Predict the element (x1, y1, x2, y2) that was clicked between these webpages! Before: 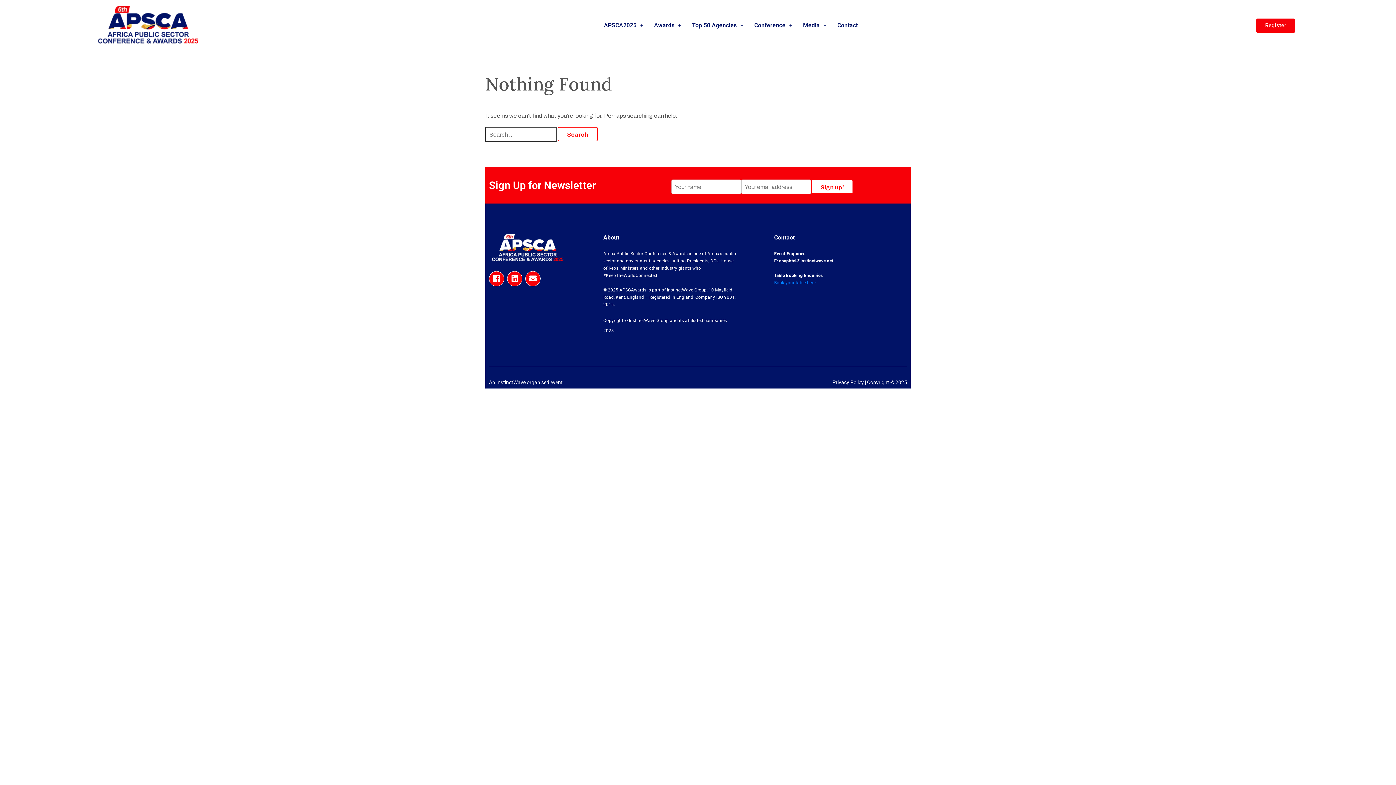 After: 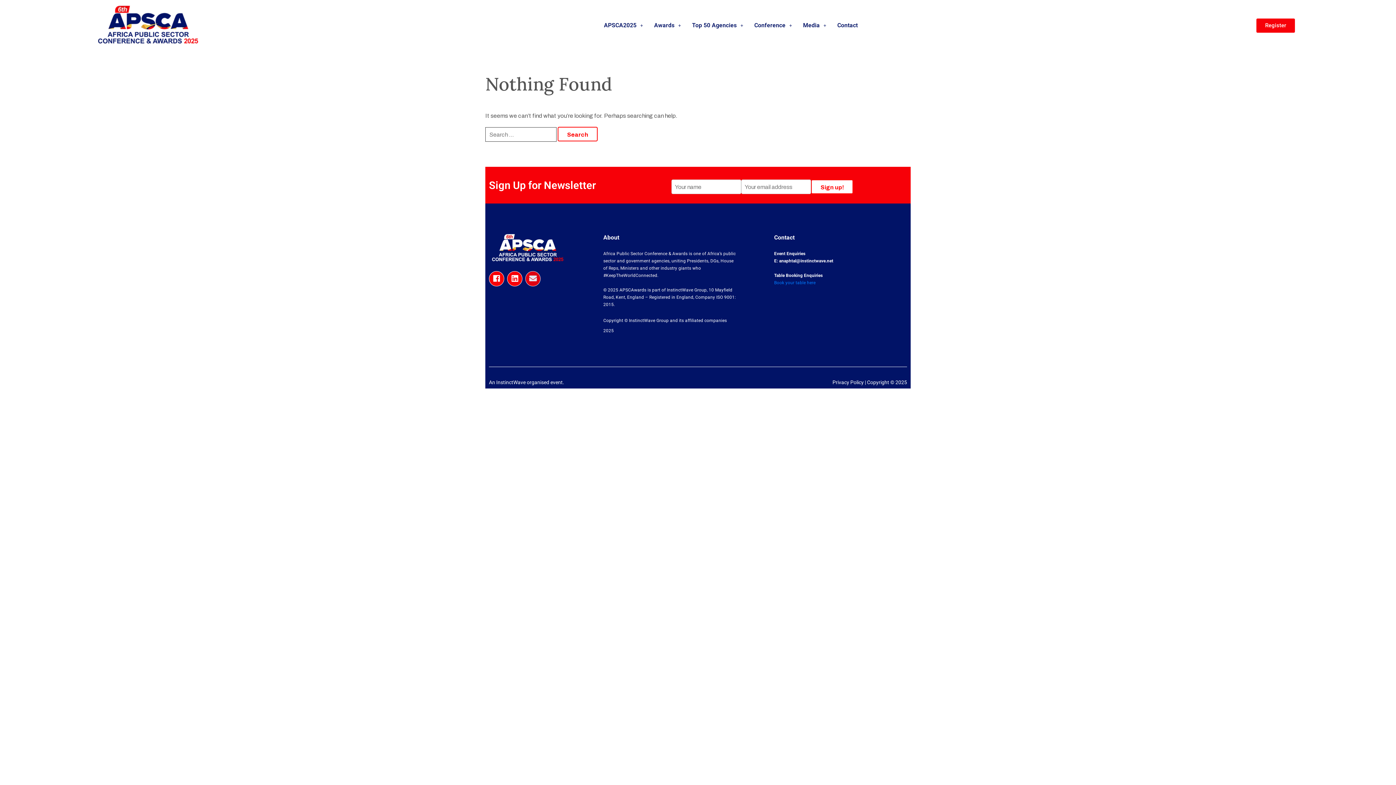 Action: bbox: (525, 271, 540, 286) label: Envelope